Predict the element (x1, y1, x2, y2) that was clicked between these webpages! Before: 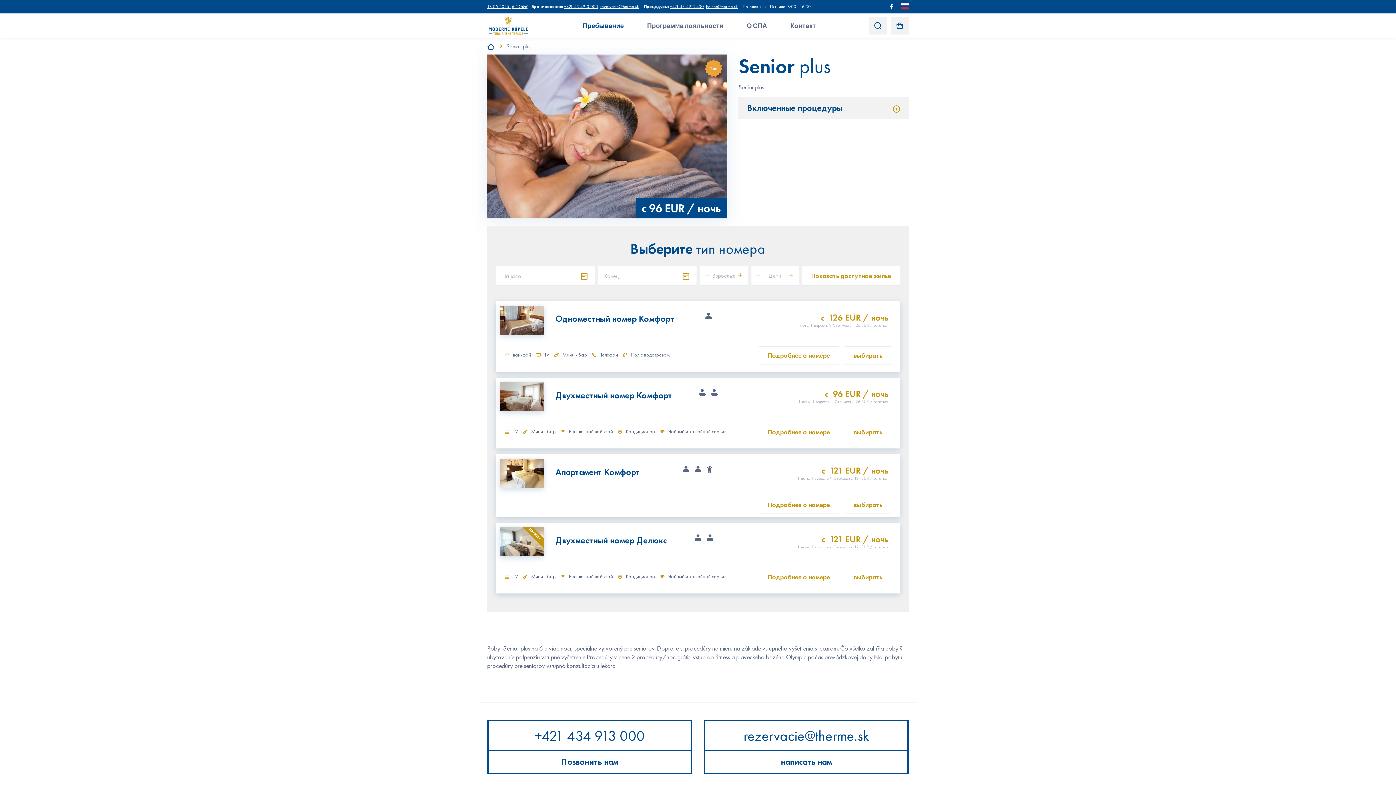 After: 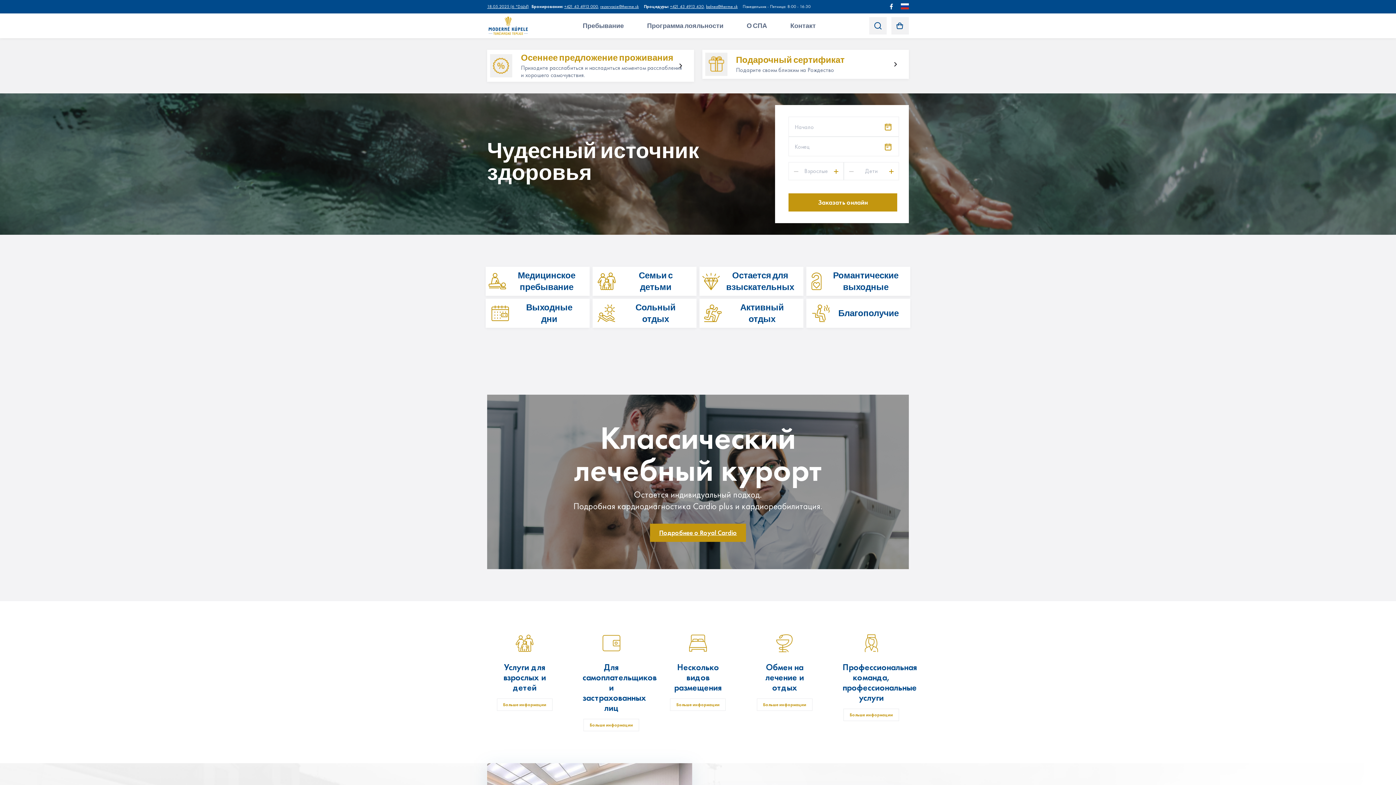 Action: bbox: (487, 15, 529, 36)